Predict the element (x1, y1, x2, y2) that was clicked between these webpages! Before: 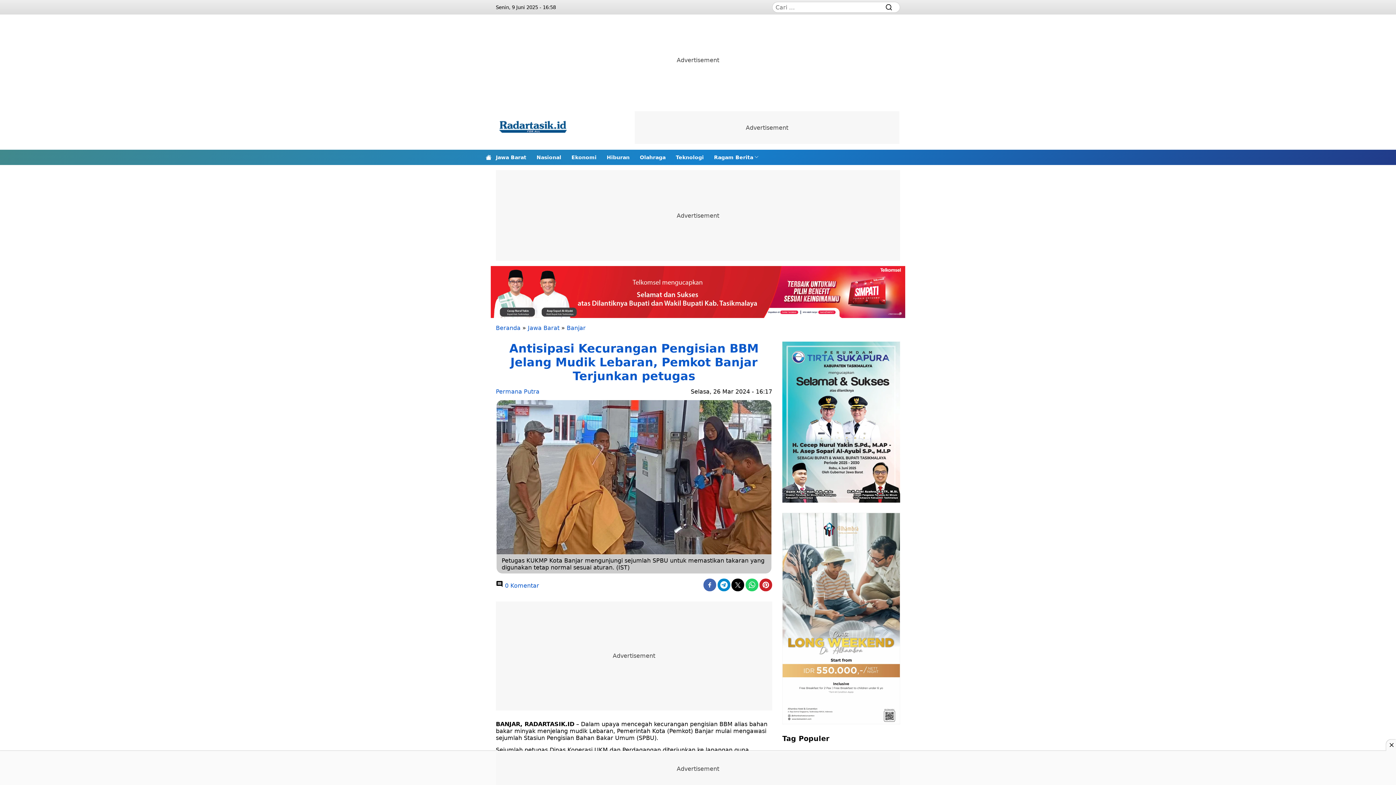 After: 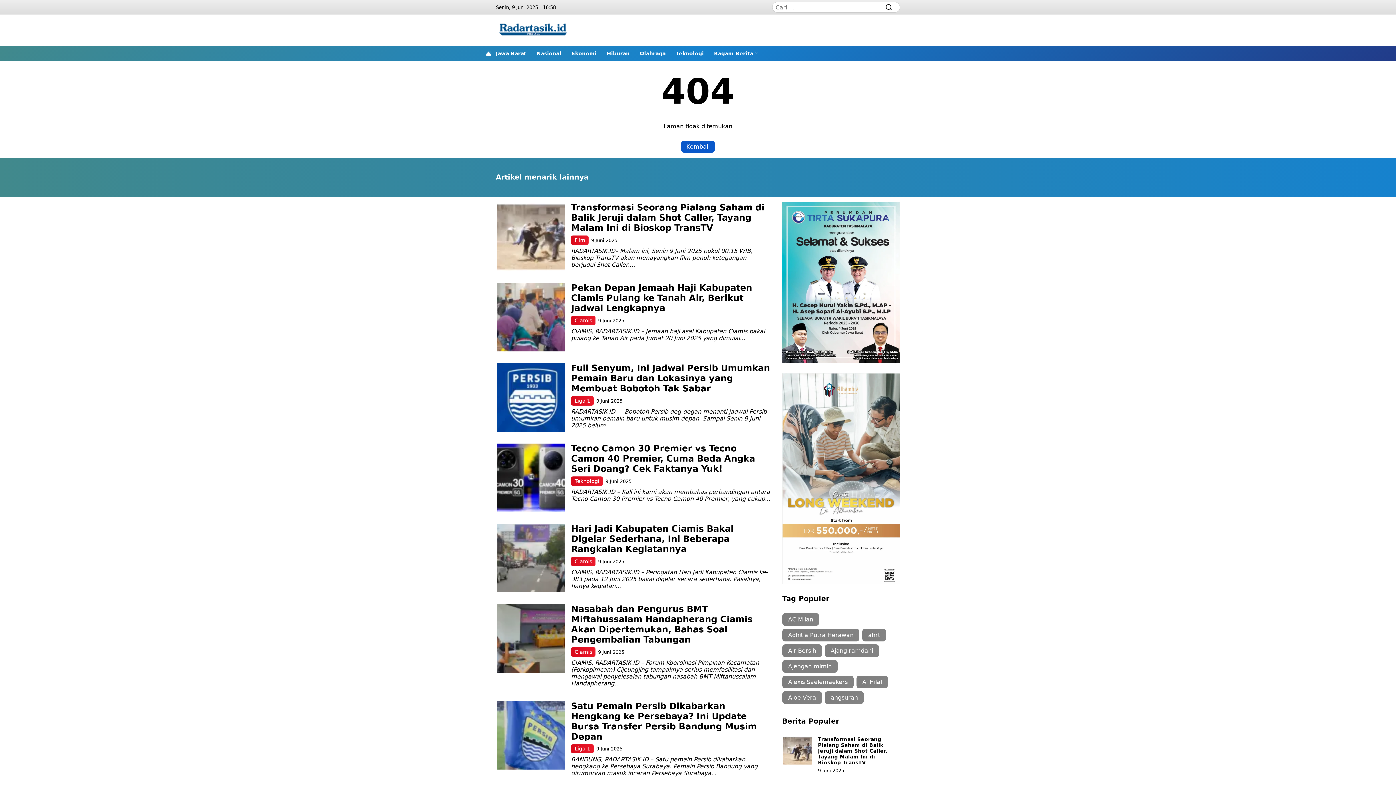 Action: bbox: (882, 1, 895, 12) label: Cari